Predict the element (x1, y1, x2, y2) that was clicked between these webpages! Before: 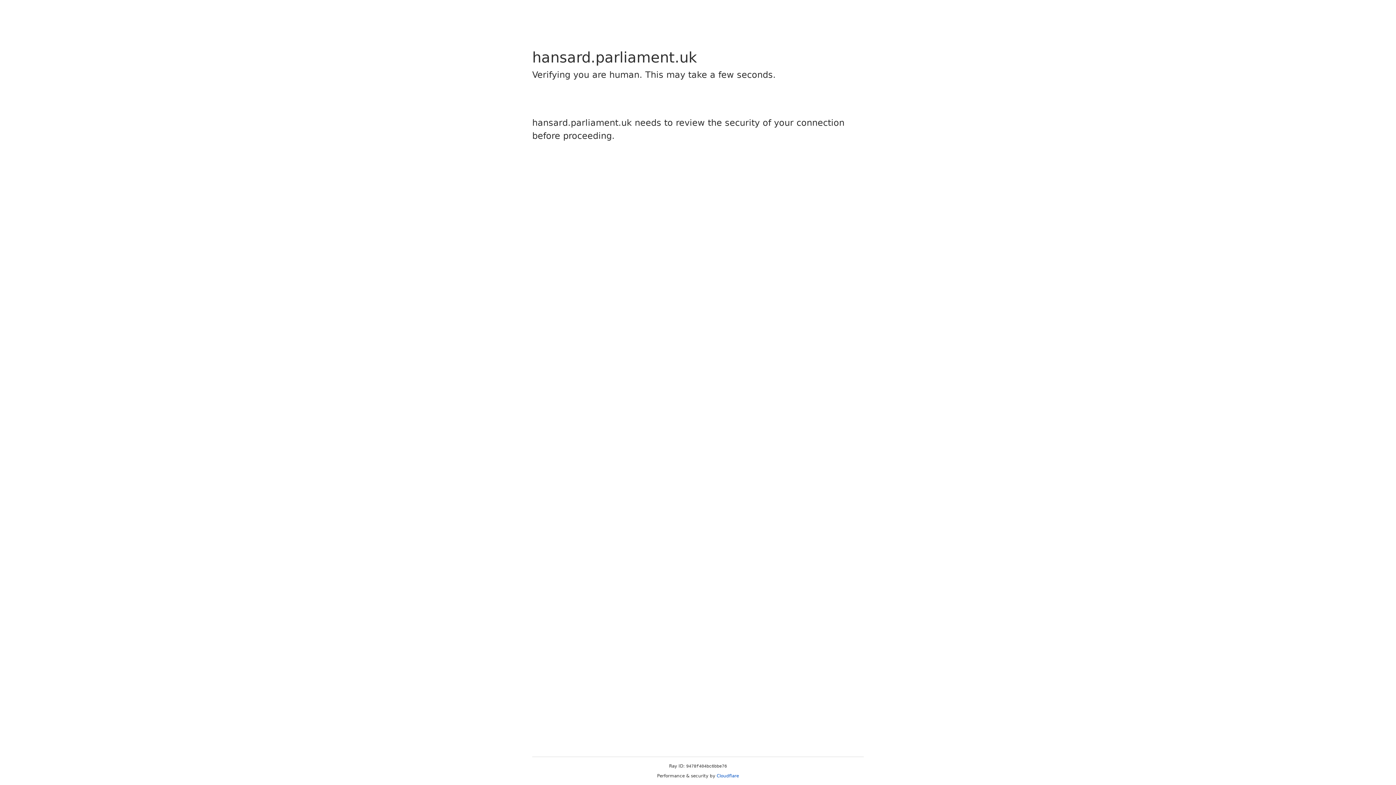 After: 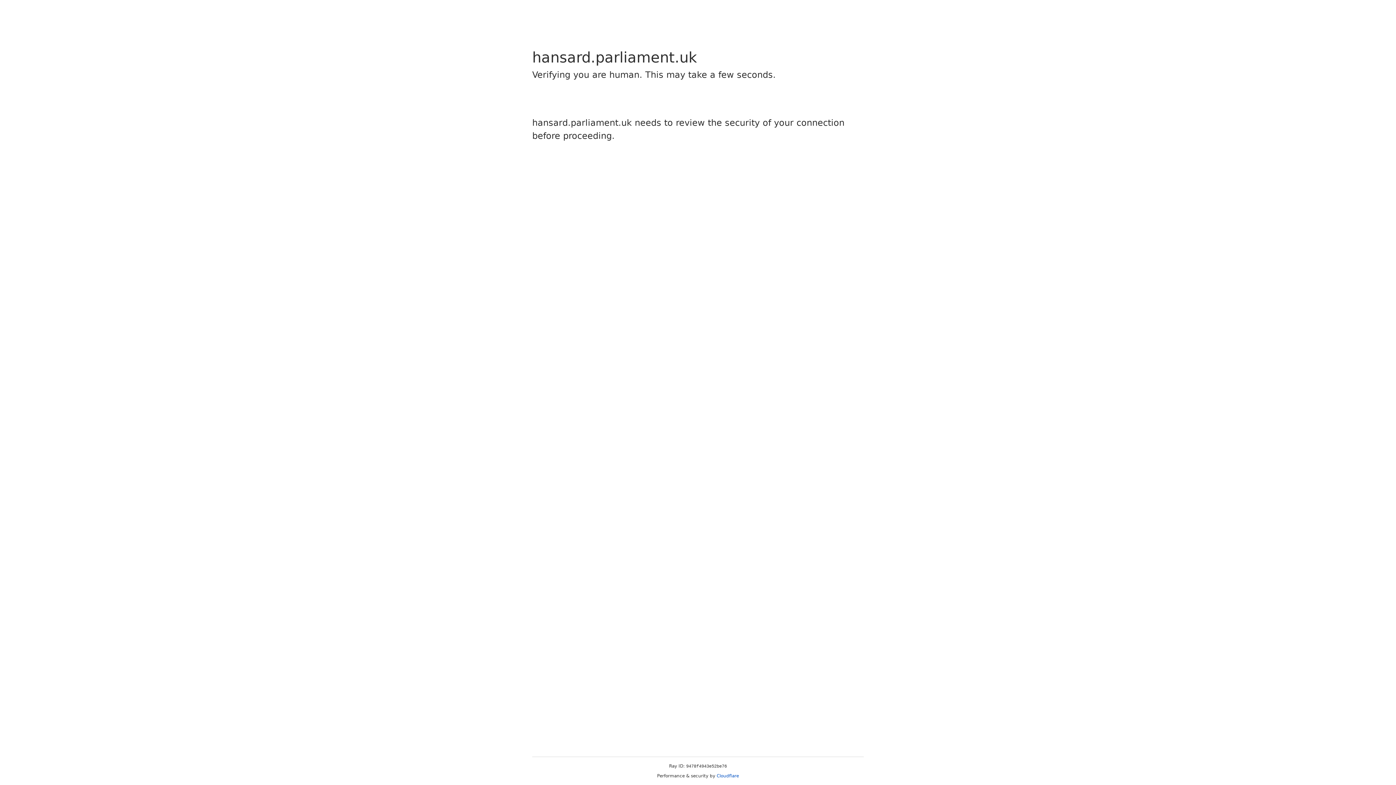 Action: label: Cloudflare bbox: (716, 773, 739, 778)